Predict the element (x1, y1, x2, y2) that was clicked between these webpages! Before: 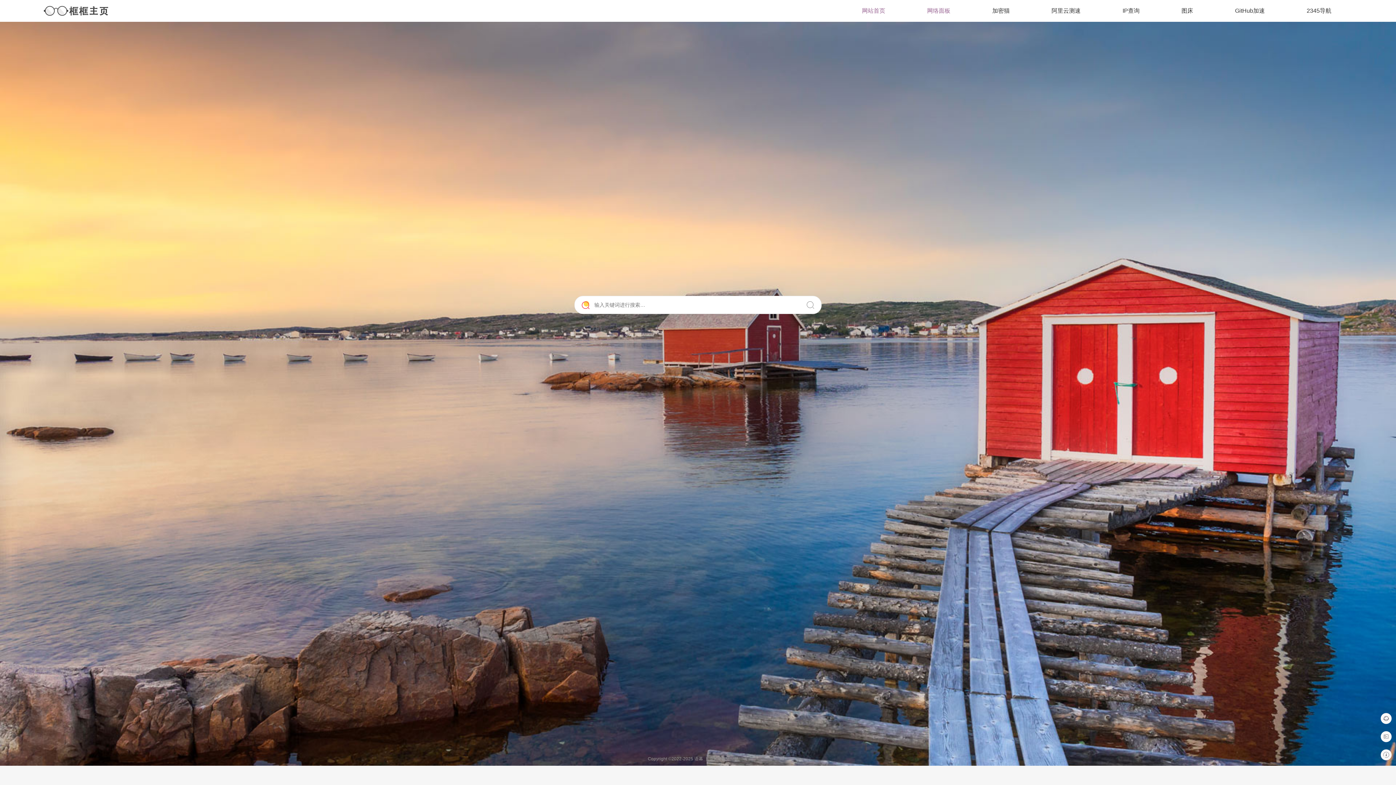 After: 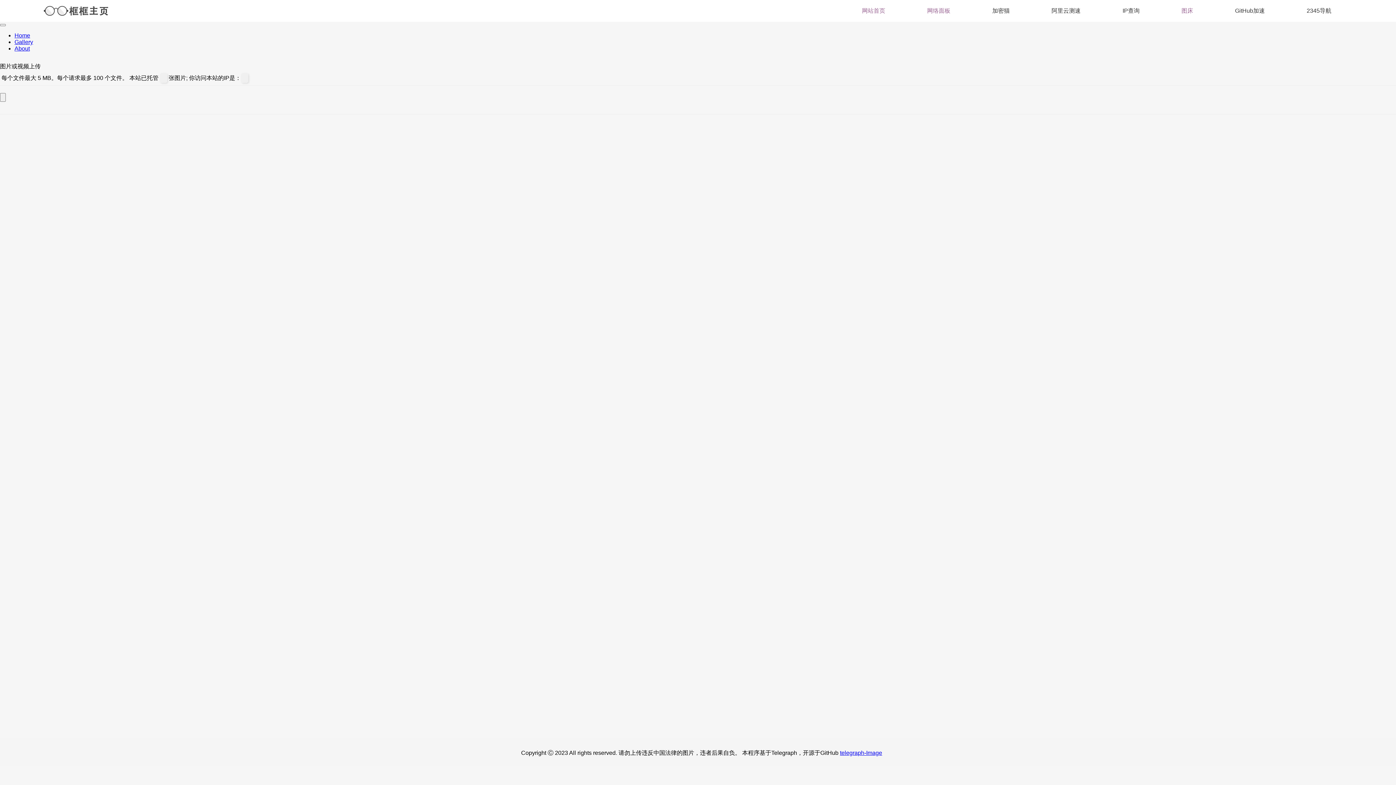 Action: bbox: (1181, 5, 1193, 16) label: 图床